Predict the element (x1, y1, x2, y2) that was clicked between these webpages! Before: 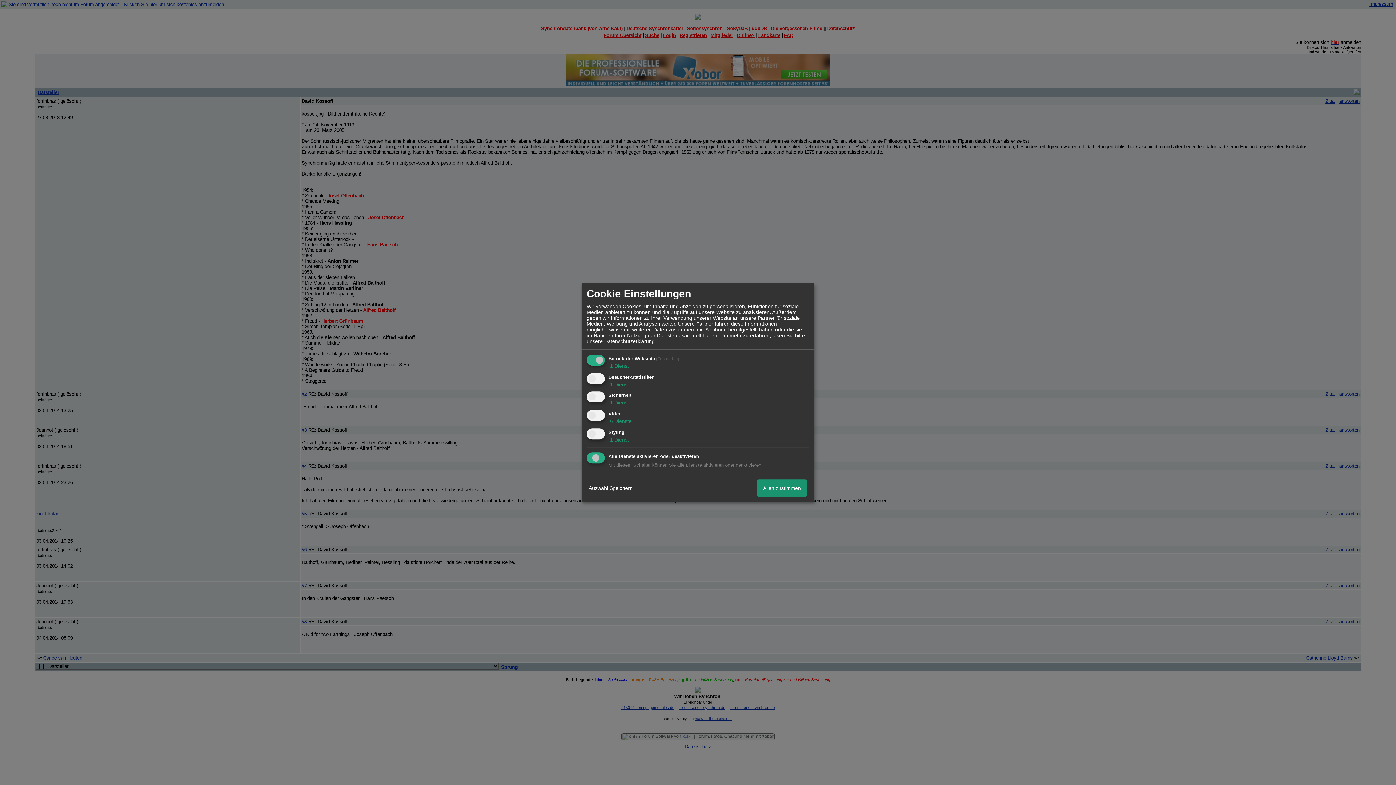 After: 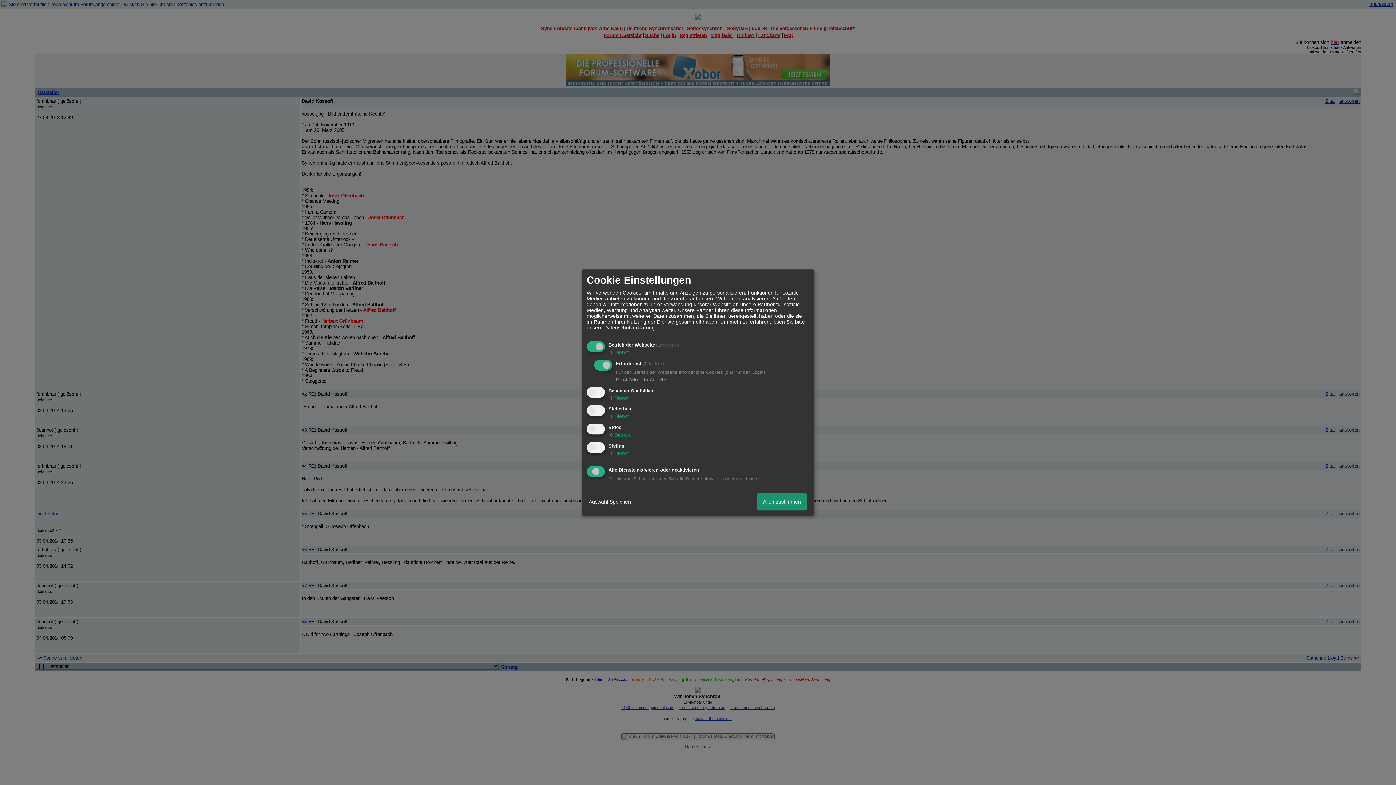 Action: label:  1 Dienst bbox: (608, 363, 629, 369)